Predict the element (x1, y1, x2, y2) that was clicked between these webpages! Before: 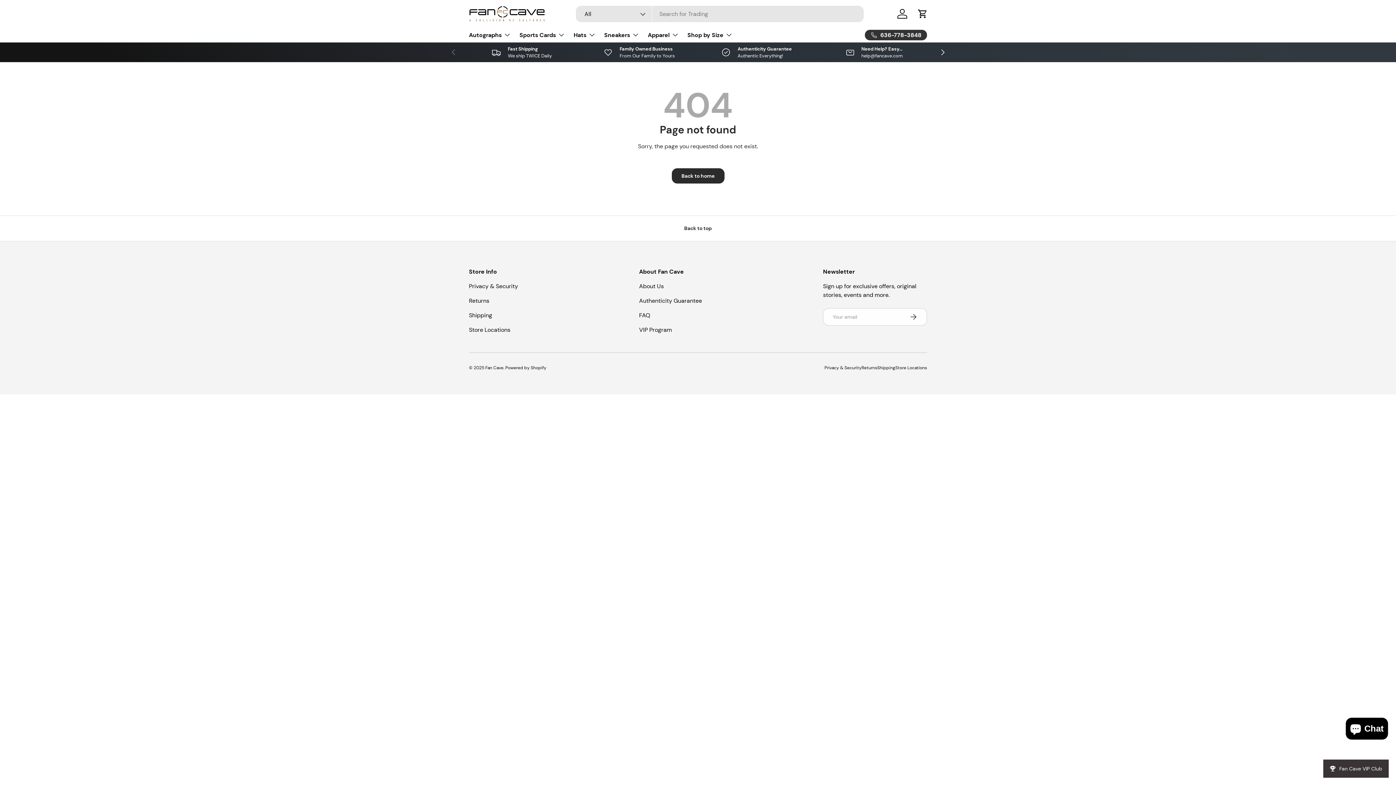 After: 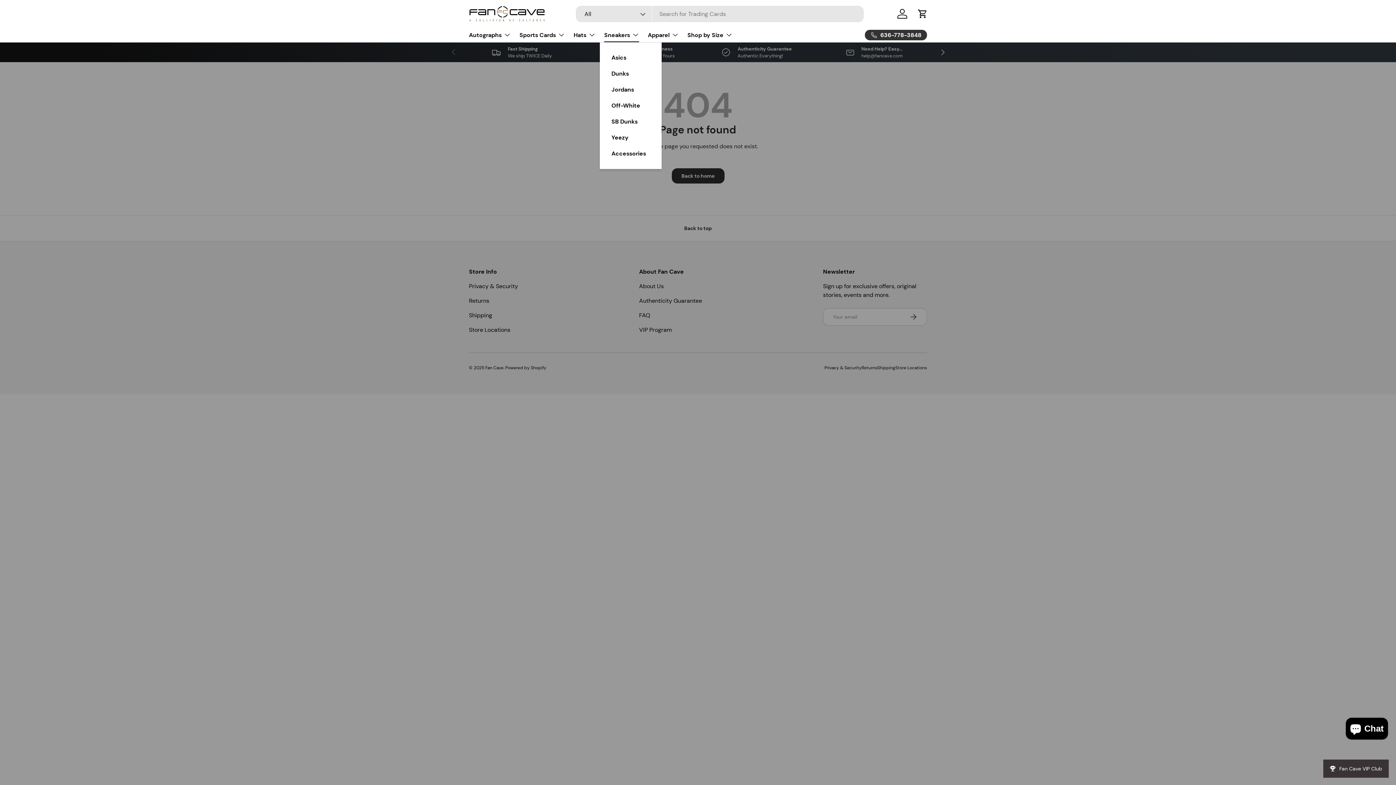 Action: label: Sneakers bbox: (604, 27, 639, 42)